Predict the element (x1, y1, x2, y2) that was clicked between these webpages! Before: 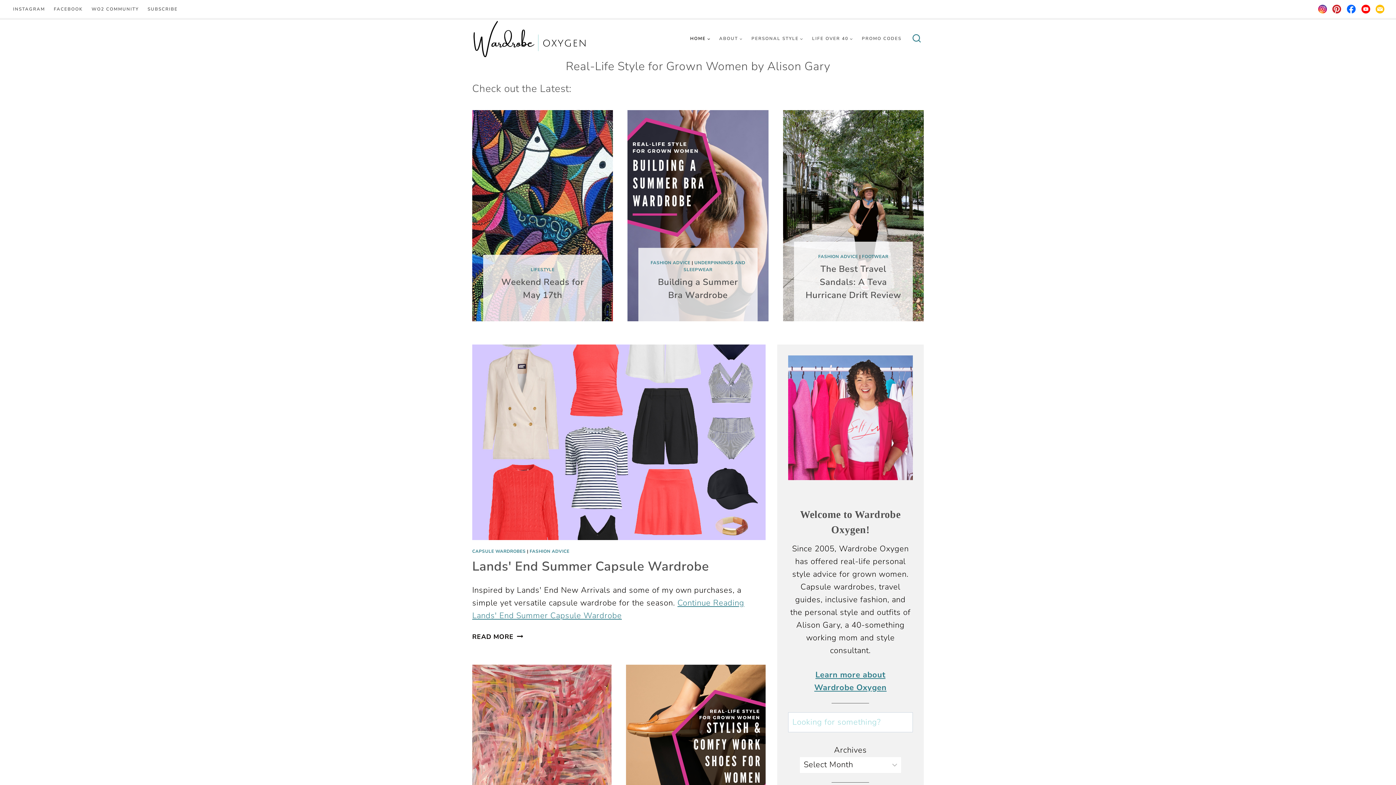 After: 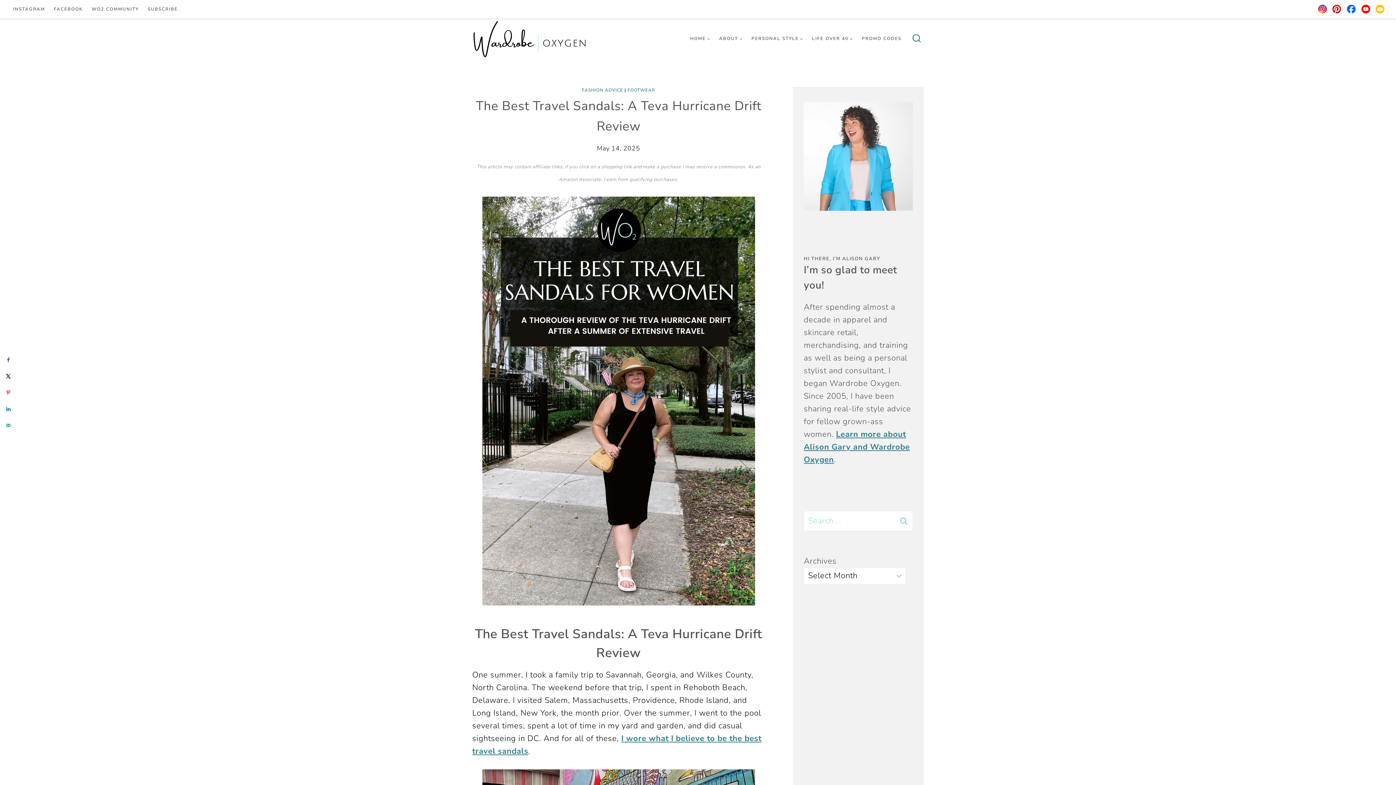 Action: bbox: (783, 110, 923, 321)